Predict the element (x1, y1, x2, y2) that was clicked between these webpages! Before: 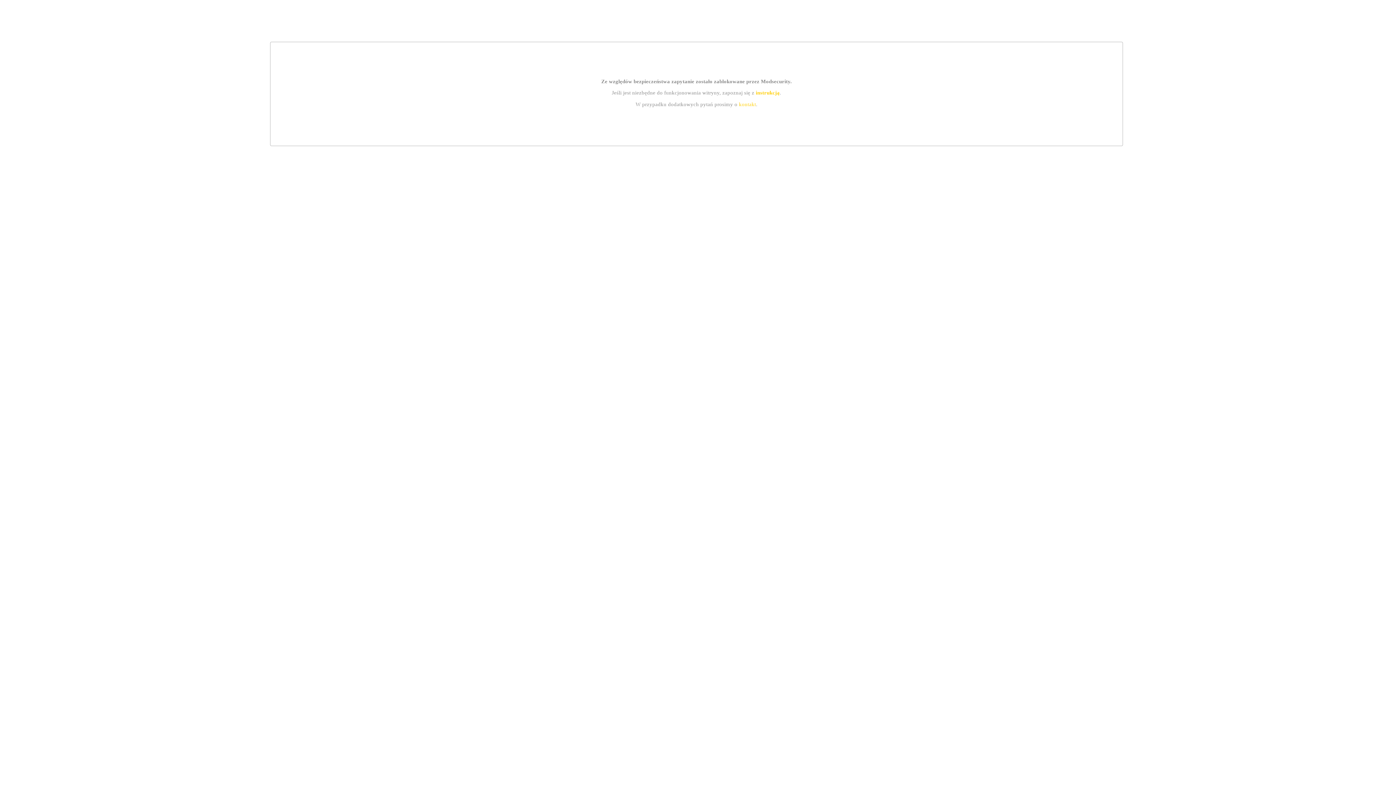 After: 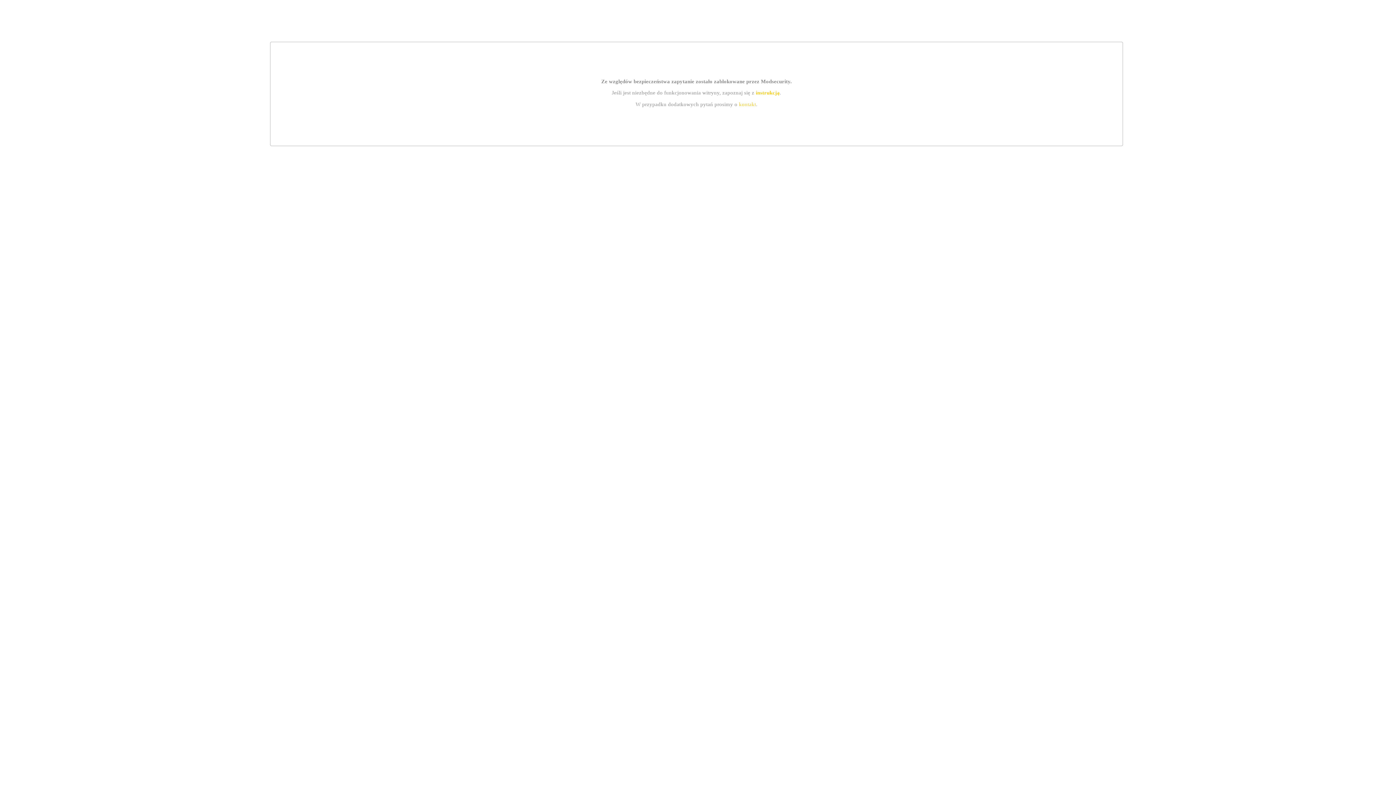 Action: bbox: (755, 89, 779, 95) label: instrukcją